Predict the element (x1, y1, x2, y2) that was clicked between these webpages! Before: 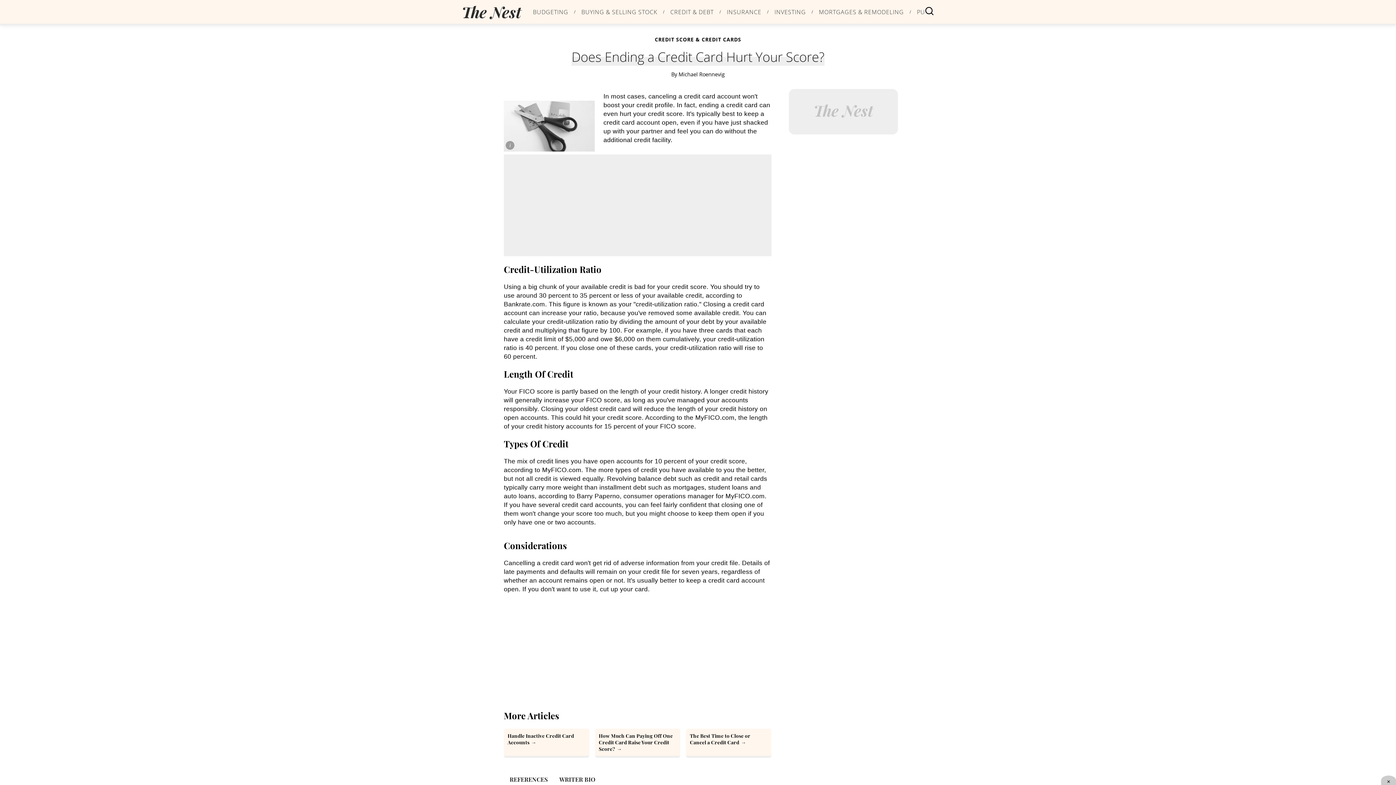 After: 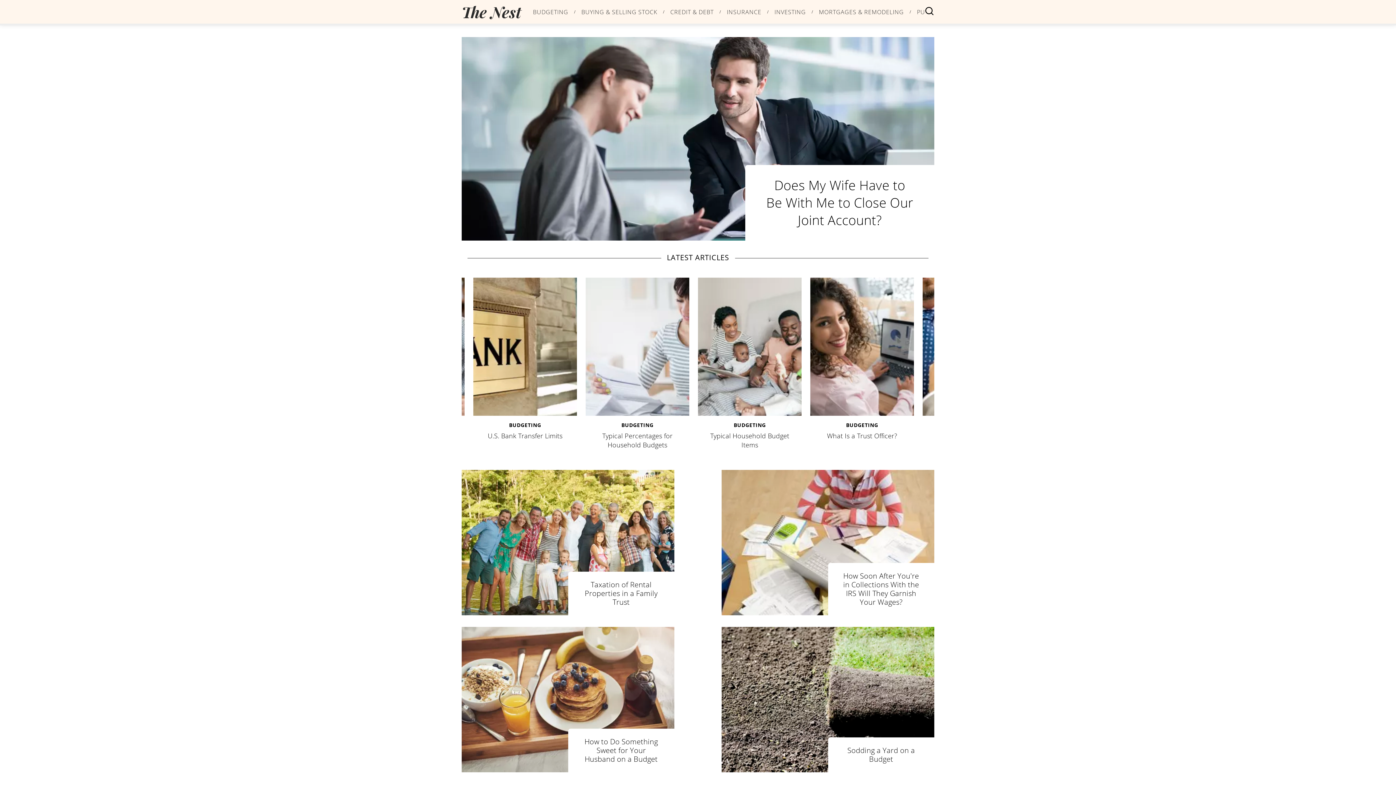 Action: bbox: (533, 8, 568, 14) label: category